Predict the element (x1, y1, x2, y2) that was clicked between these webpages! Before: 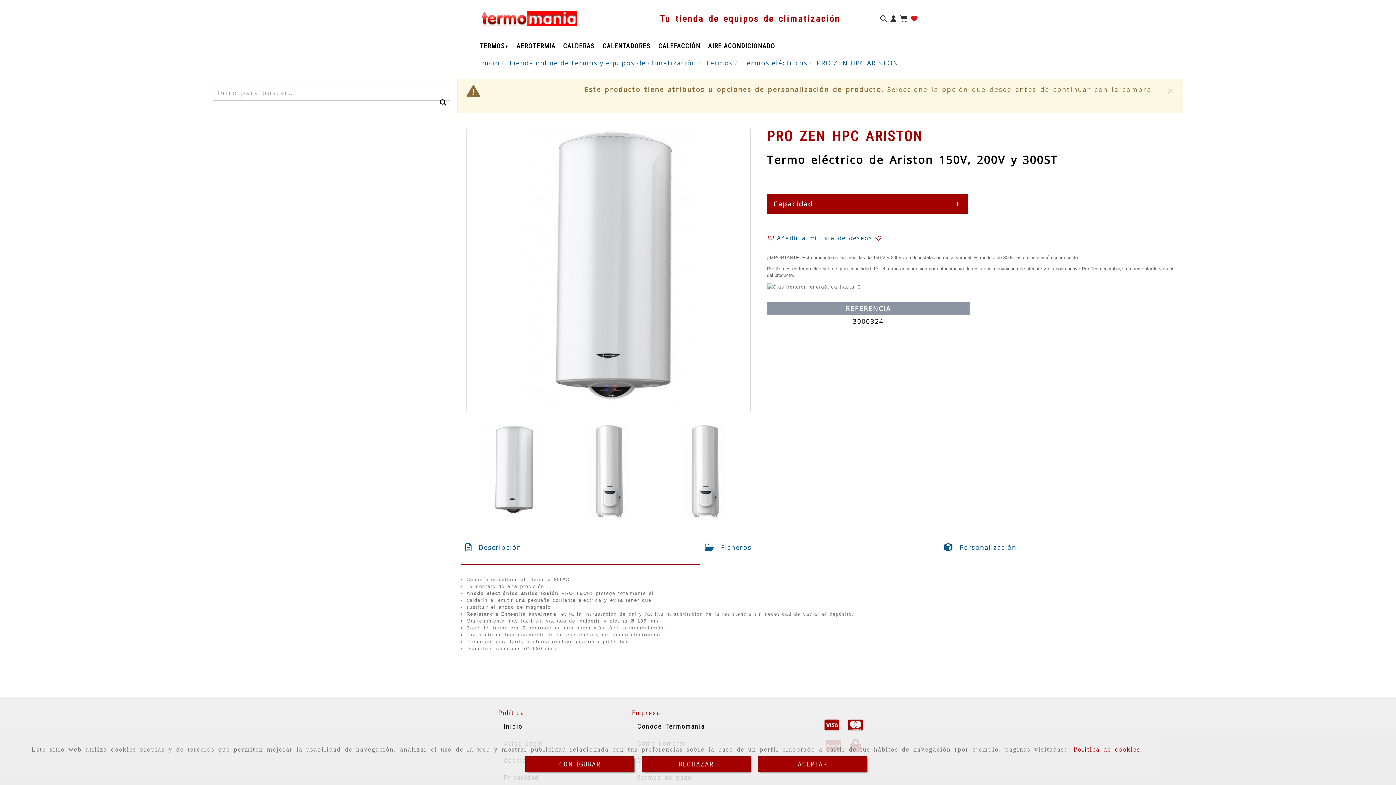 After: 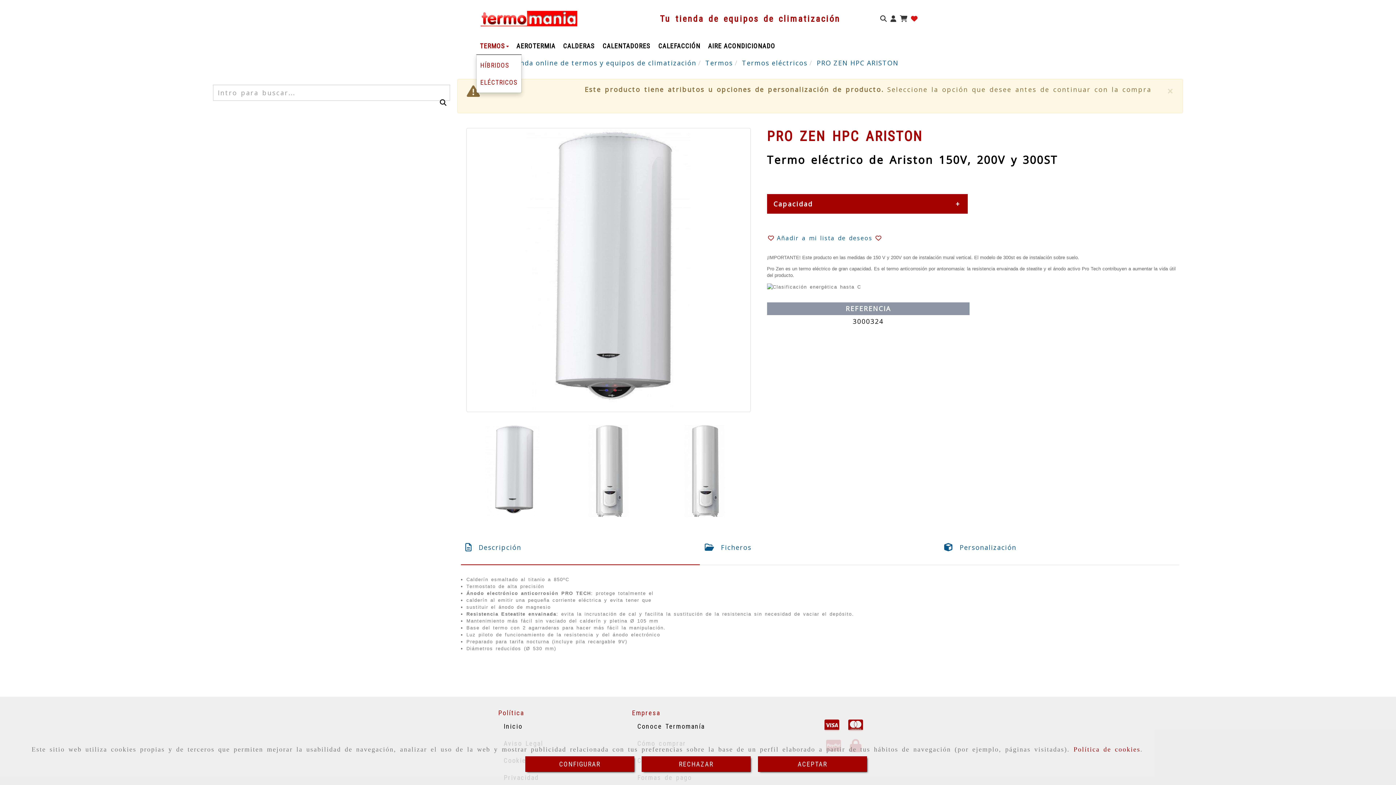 Action: bbox: (476, 37, 512, 54) label: TERMOS